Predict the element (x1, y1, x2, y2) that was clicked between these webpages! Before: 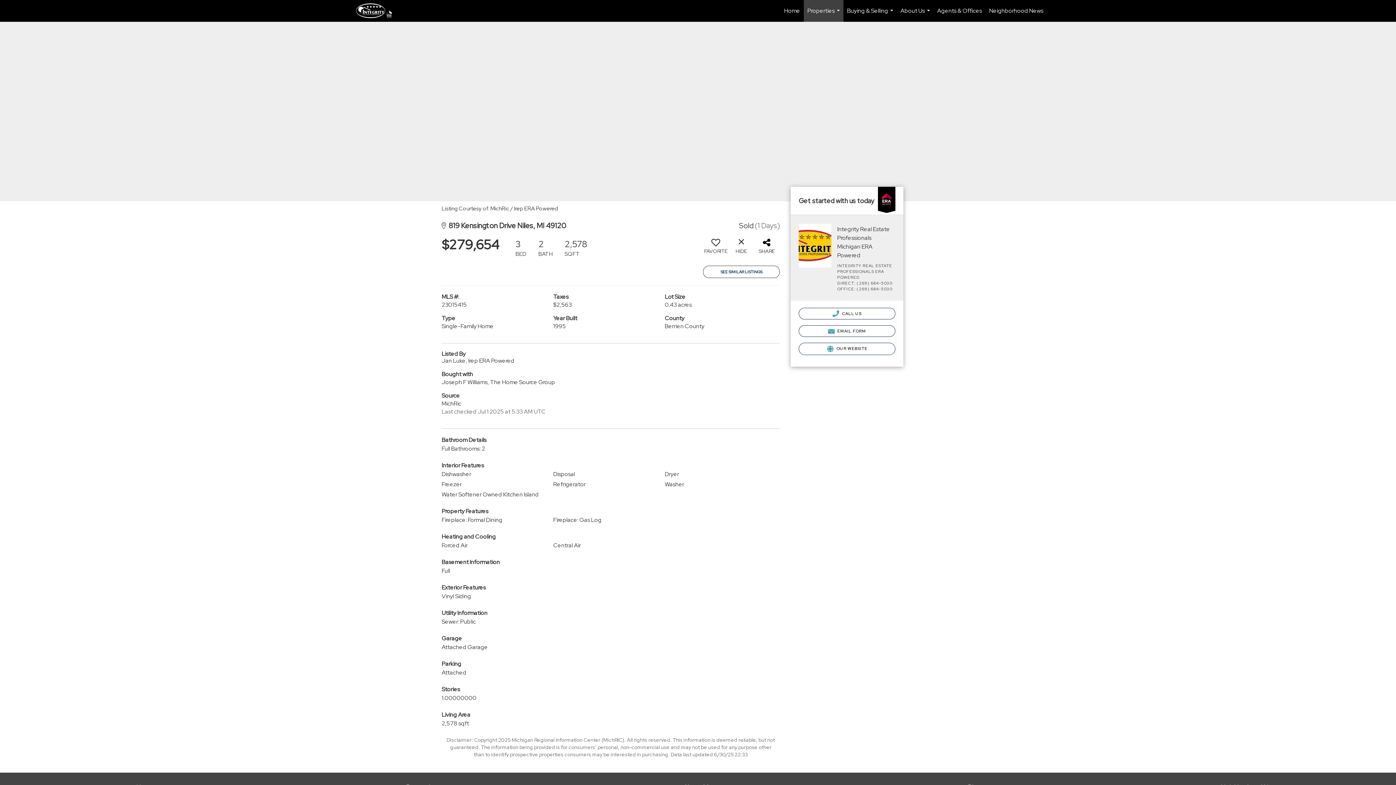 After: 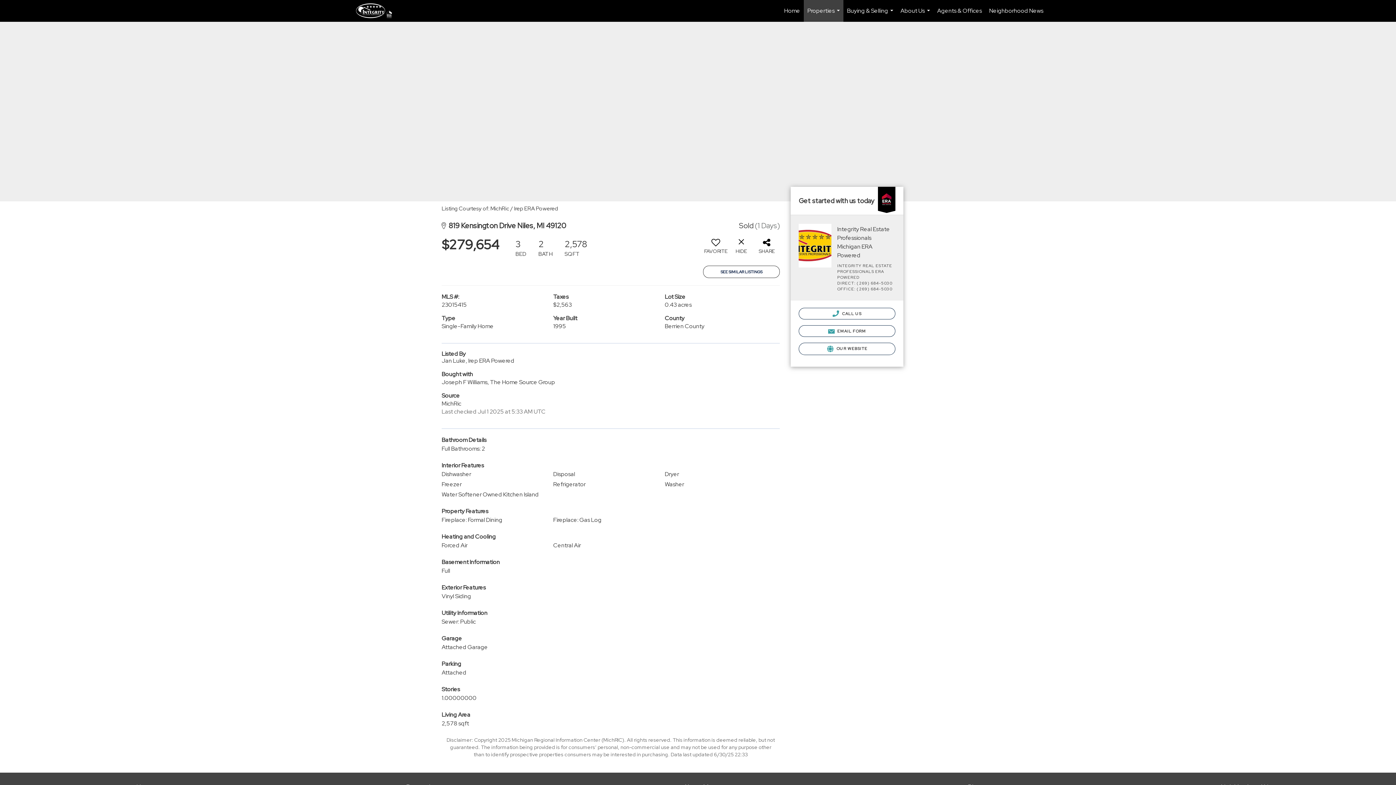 Action: label: SEE SIMILAR LISTINGS bbox: (703, 265, 780, 278)